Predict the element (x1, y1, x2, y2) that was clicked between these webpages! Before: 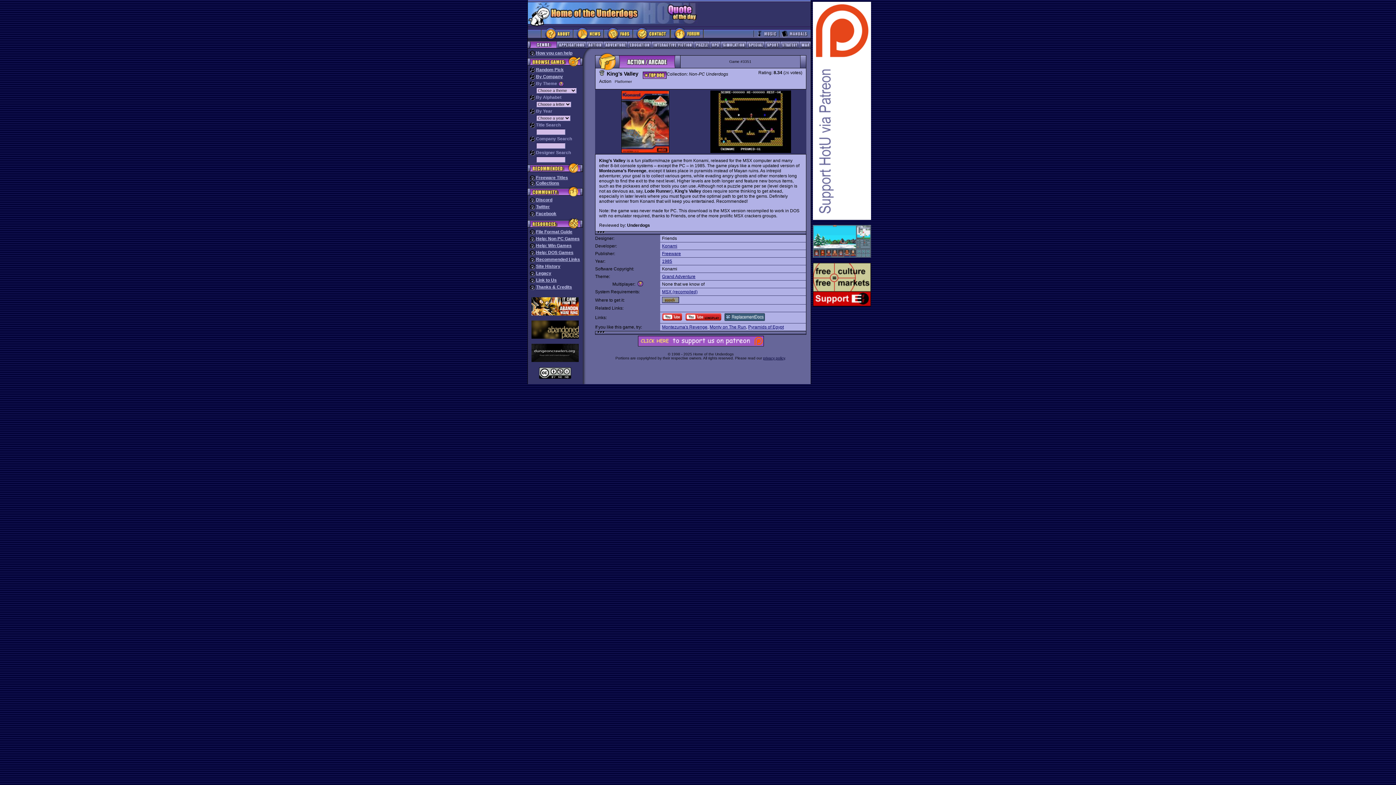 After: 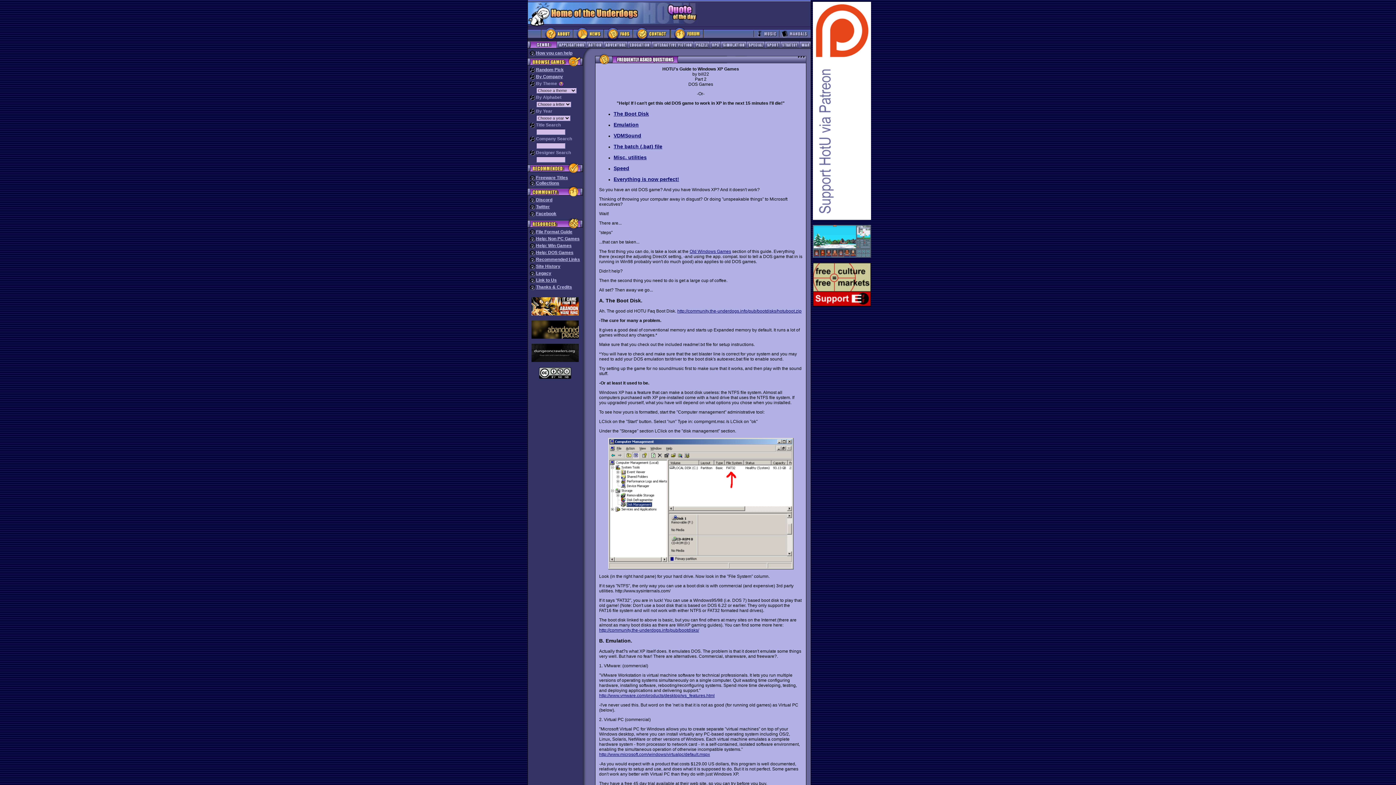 Action: bbox: (536, 250, 573, 255) label: Help: DOS Games